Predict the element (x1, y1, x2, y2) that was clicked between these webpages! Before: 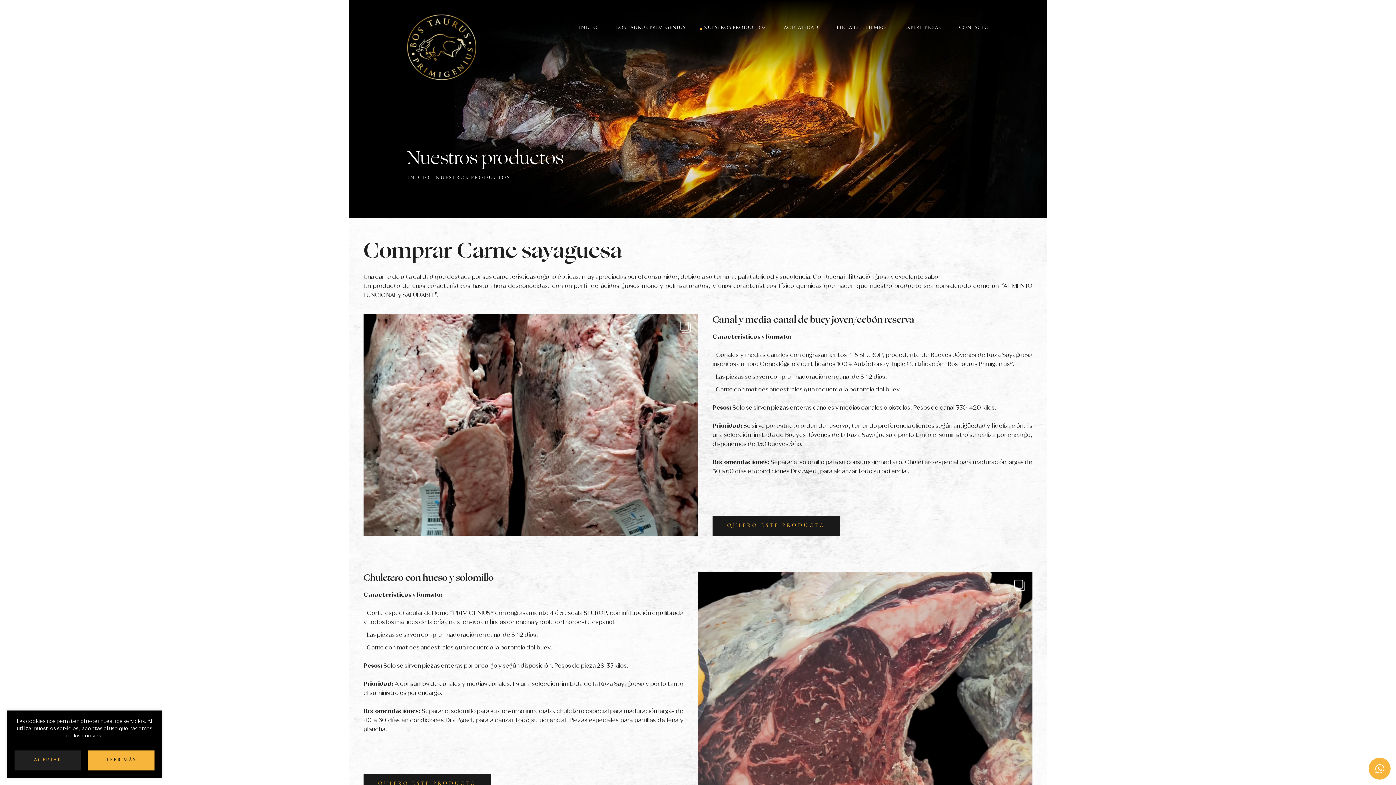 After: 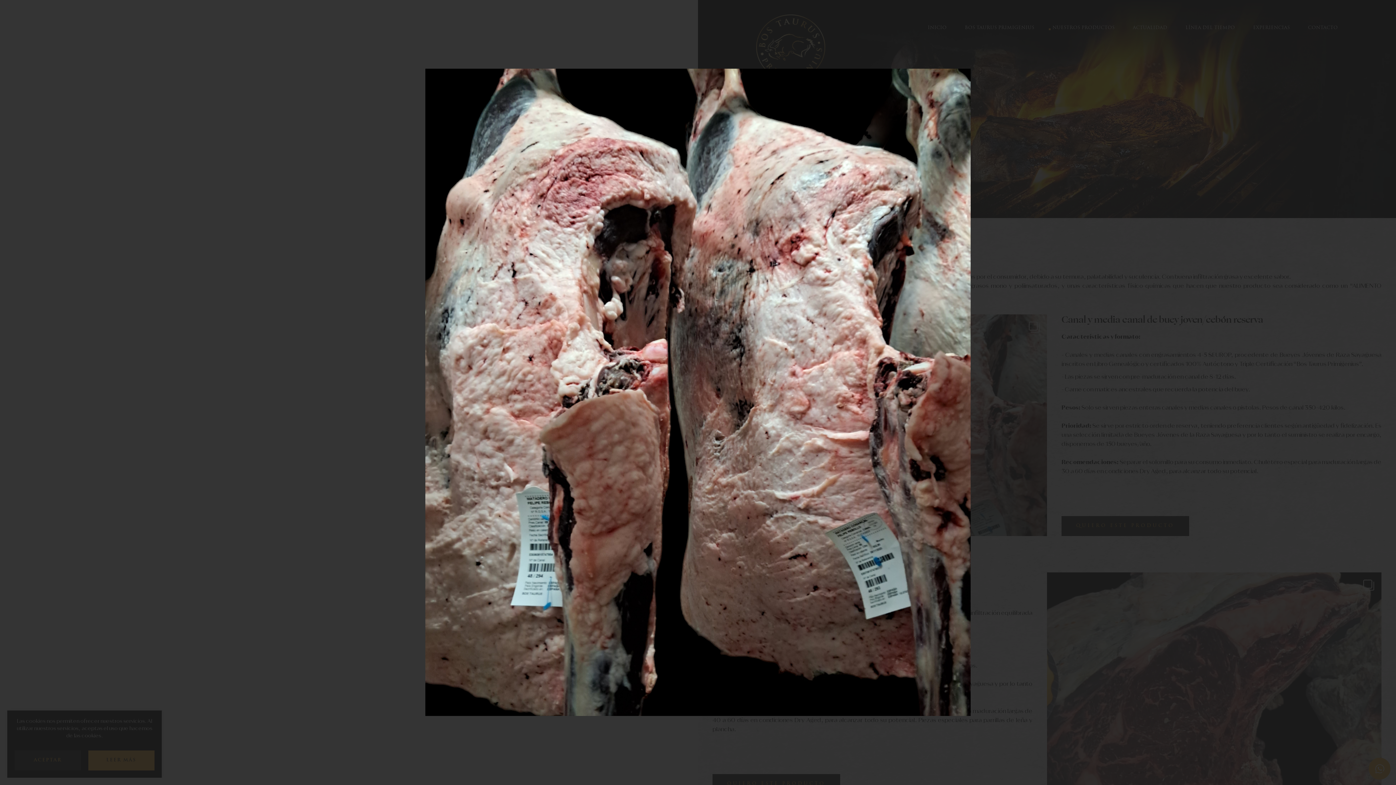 Action: bbox: (363, 314, 698, 536)